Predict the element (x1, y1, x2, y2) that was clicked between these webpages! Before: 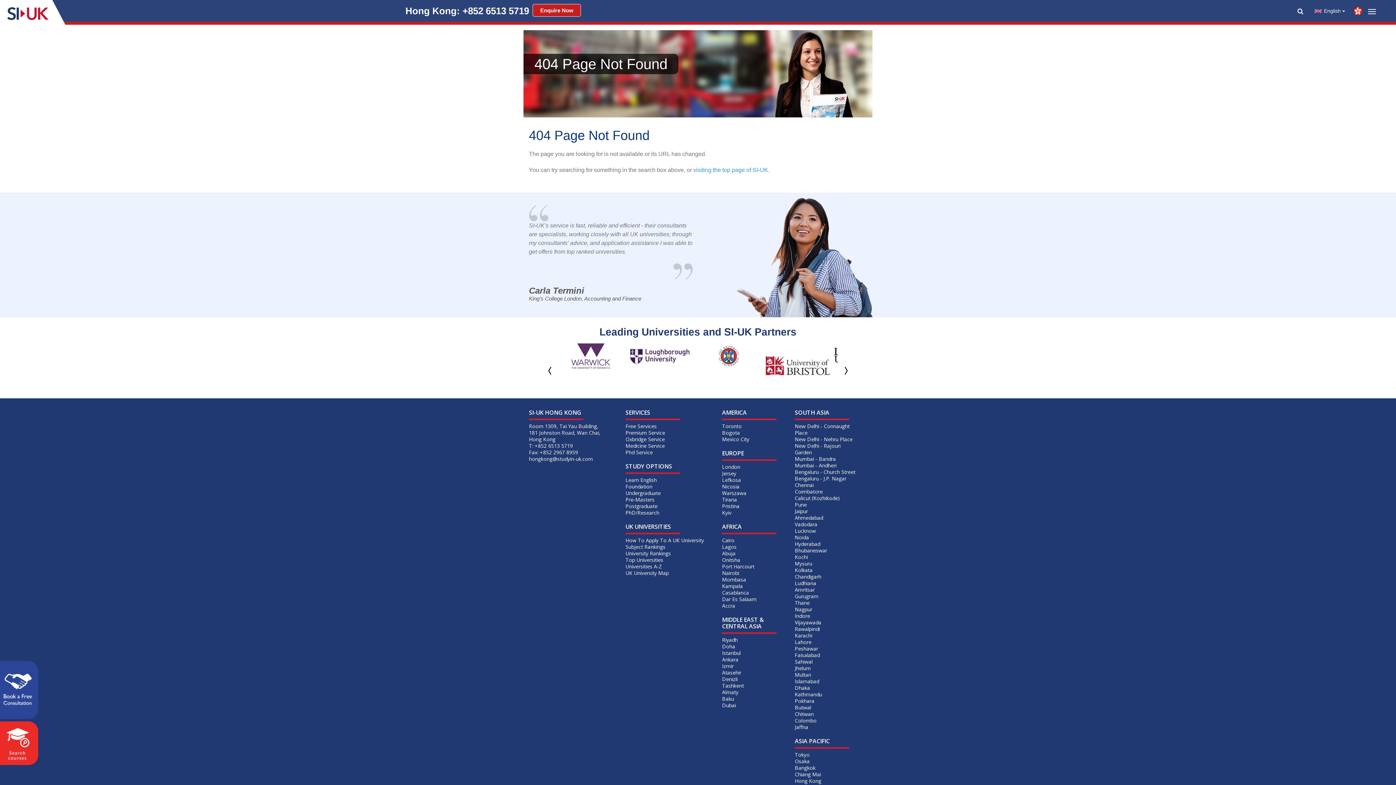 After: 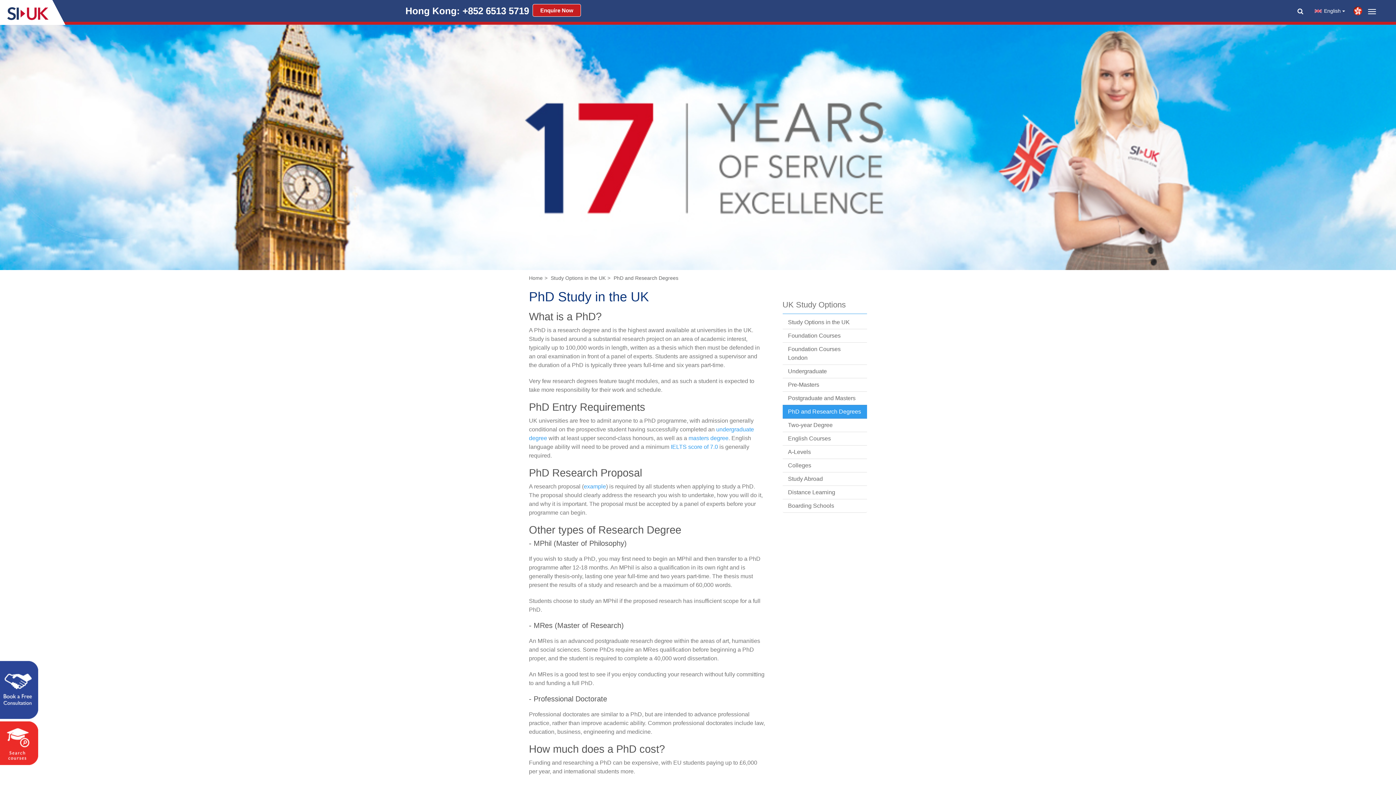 Action: bbox: (625, 509, 659, 516) label: PhD/Research